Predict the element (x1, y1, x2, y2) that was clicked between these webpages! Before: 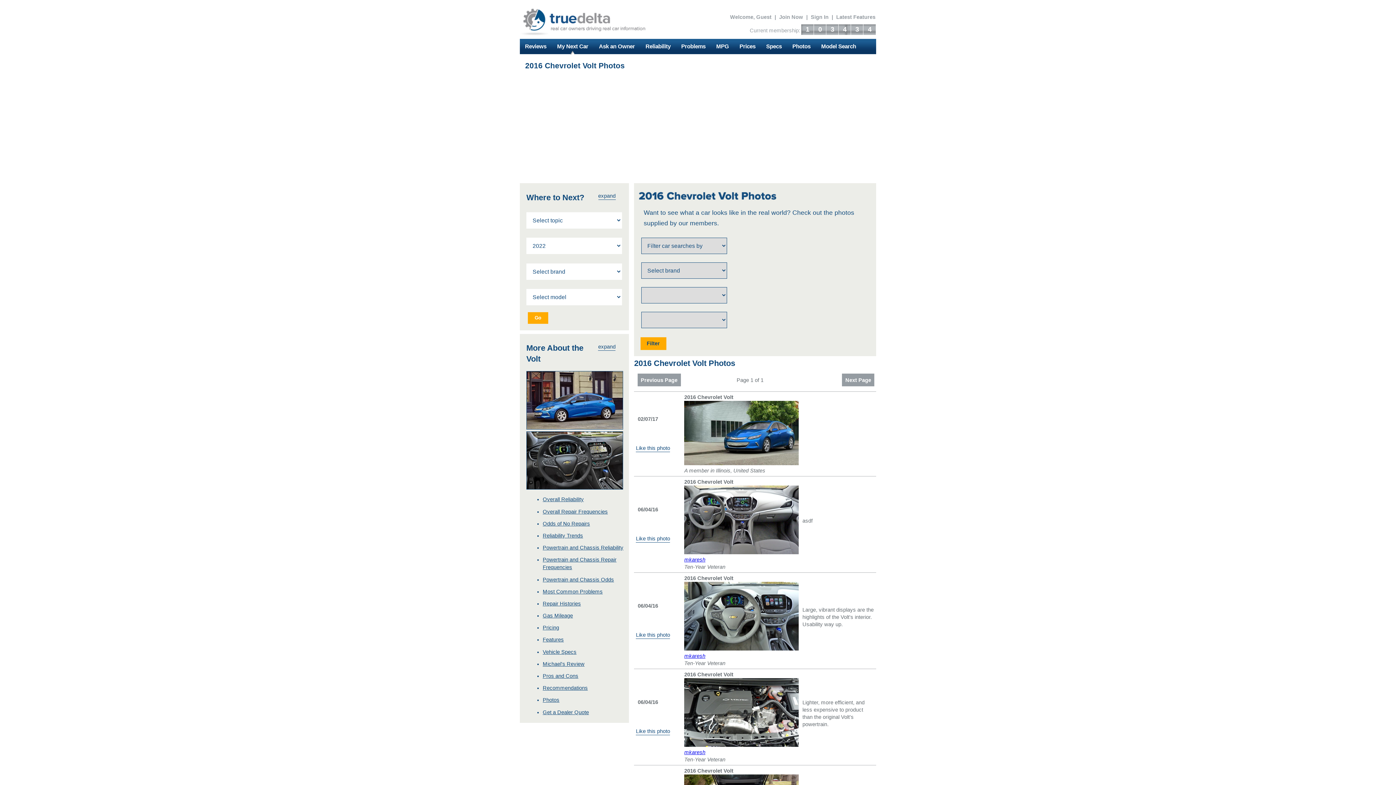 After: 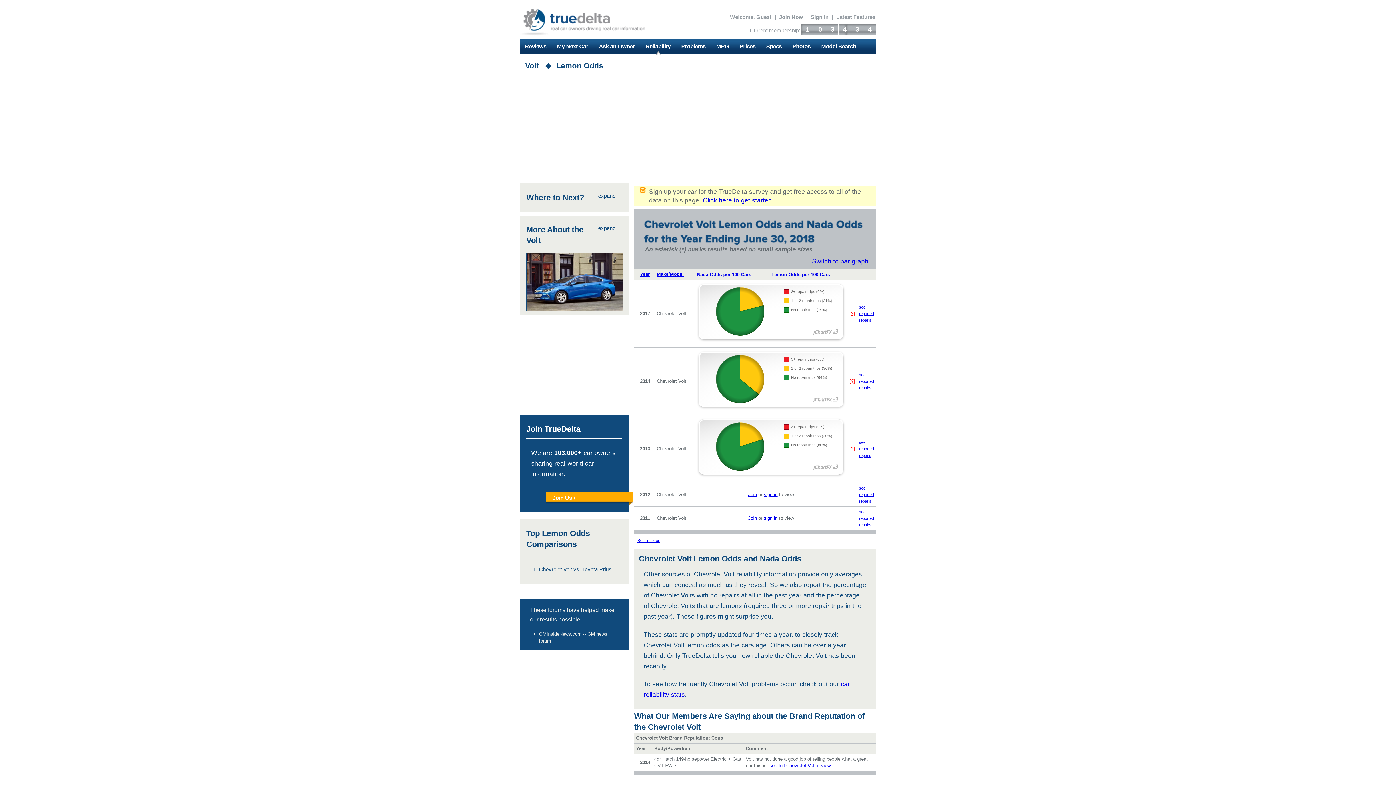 Action: bbox: (542, 521, 590, 526) label: Odds of No Repairs